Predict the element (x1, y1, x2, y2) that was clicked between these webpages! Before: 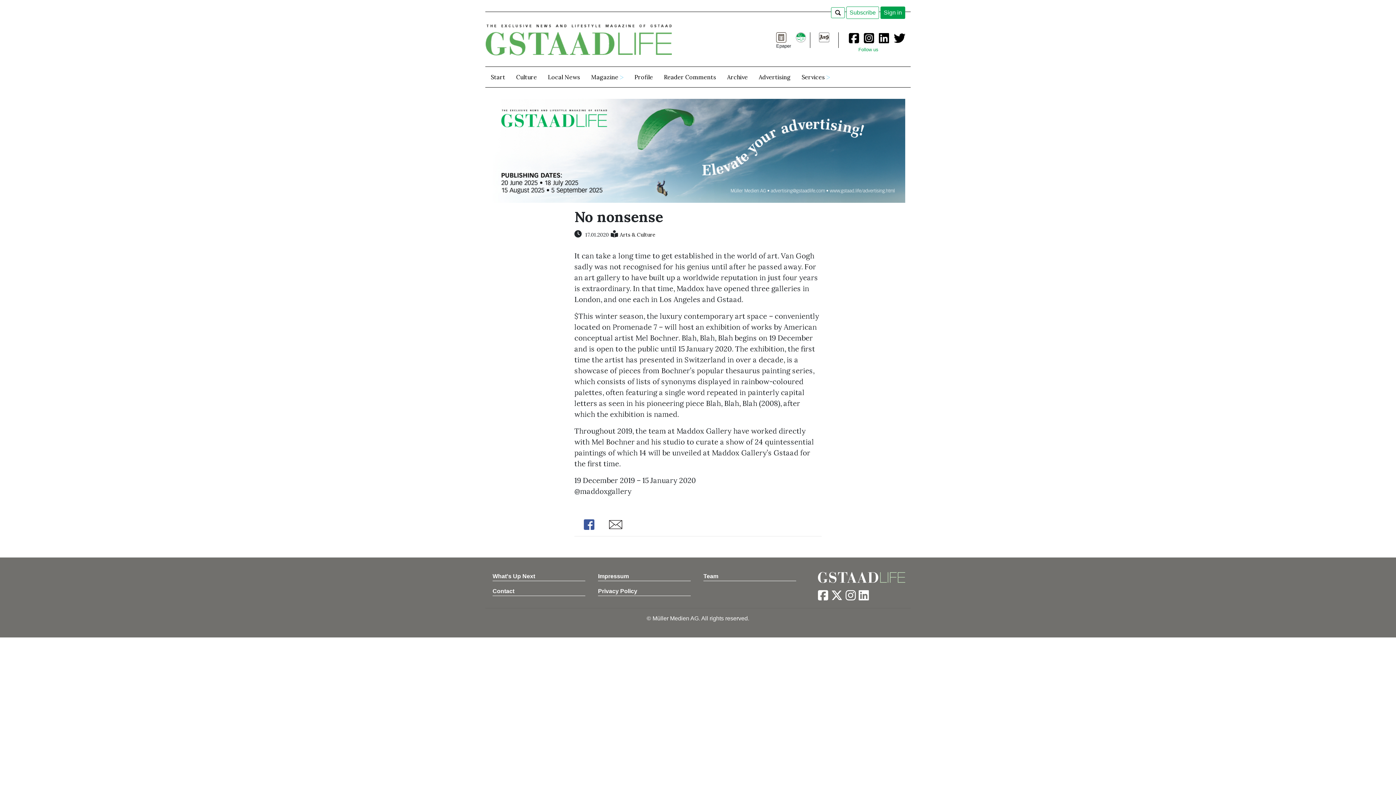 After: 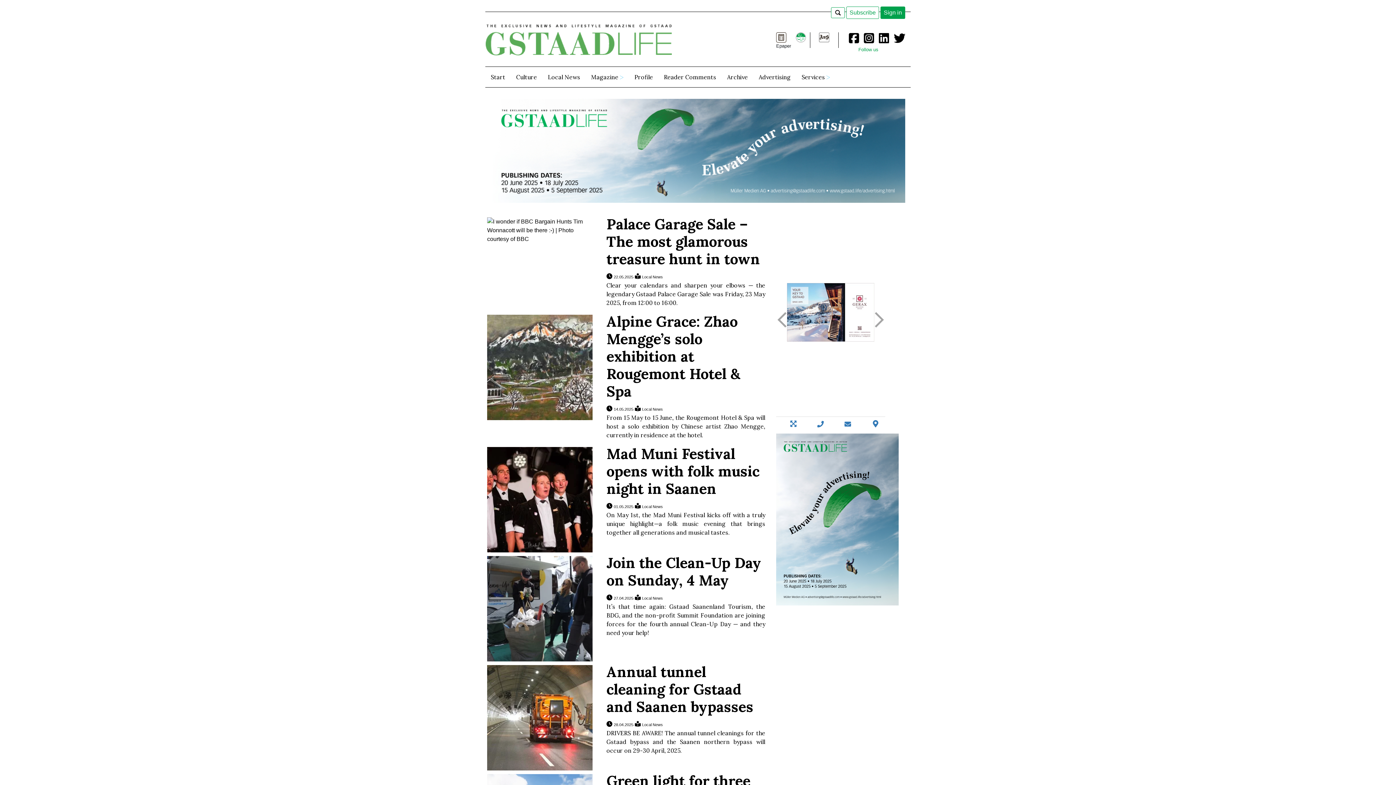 Action: bbox: (542, 67, 585, 87) label: Local News